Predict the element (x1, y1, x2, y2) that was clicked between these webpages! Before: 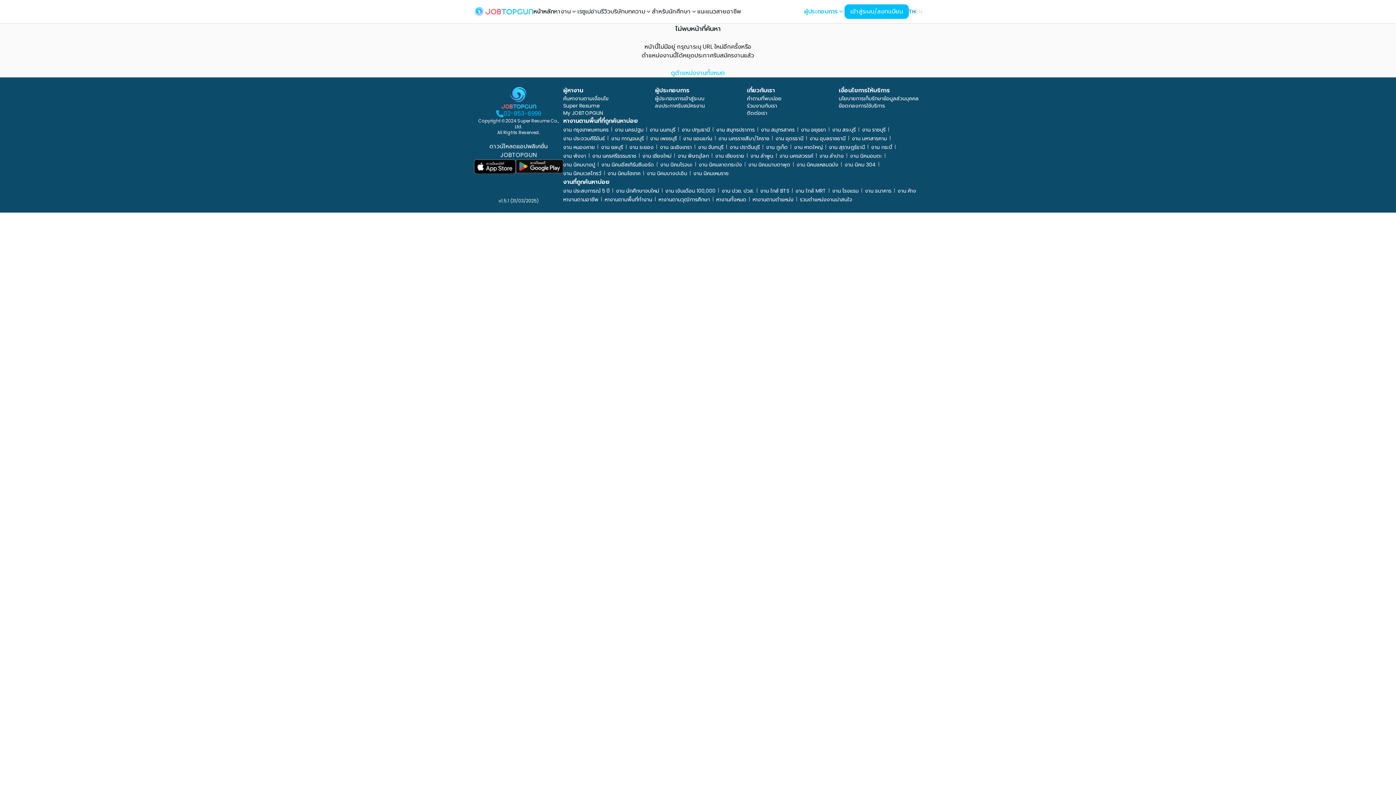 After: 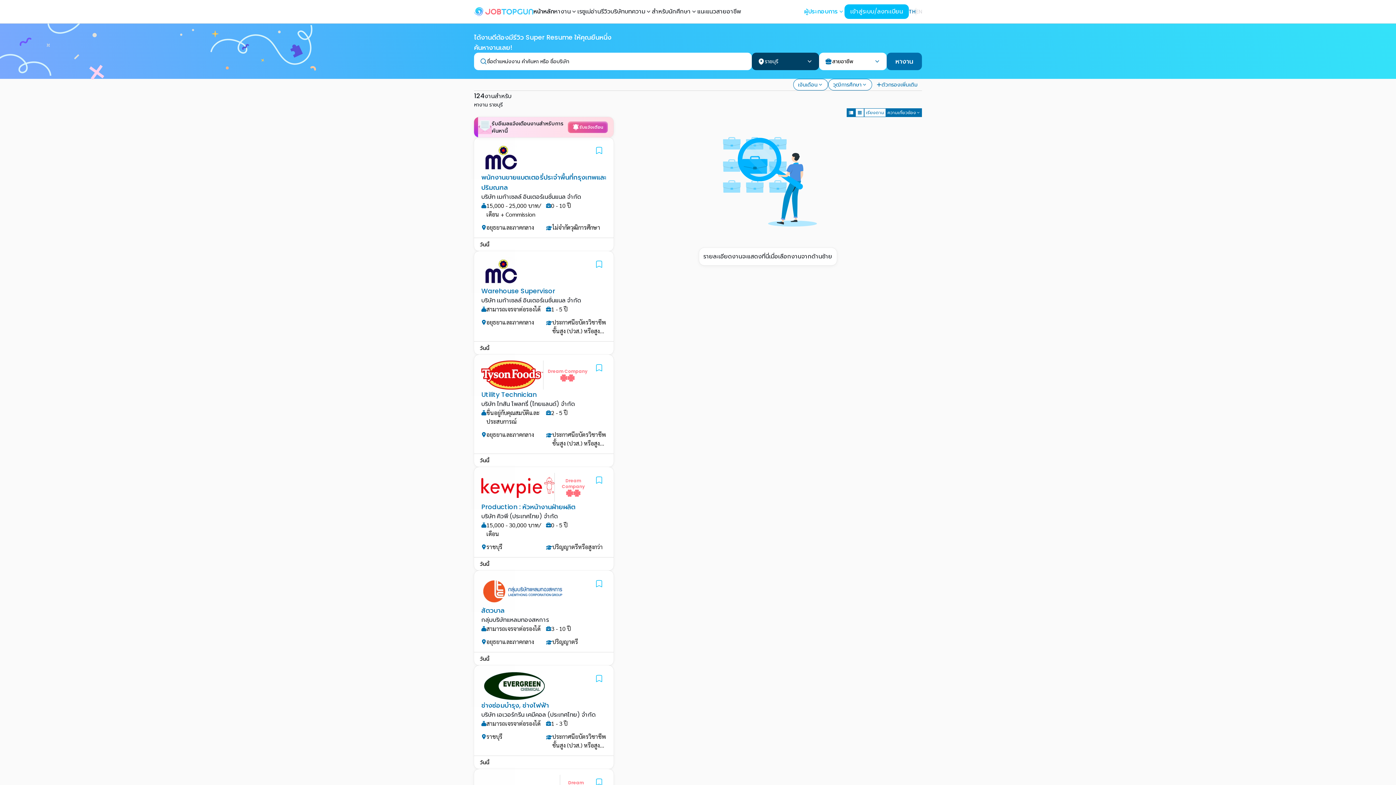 Action: label: งาน ราชบุรี bbox: (862, 126, 885, 133)